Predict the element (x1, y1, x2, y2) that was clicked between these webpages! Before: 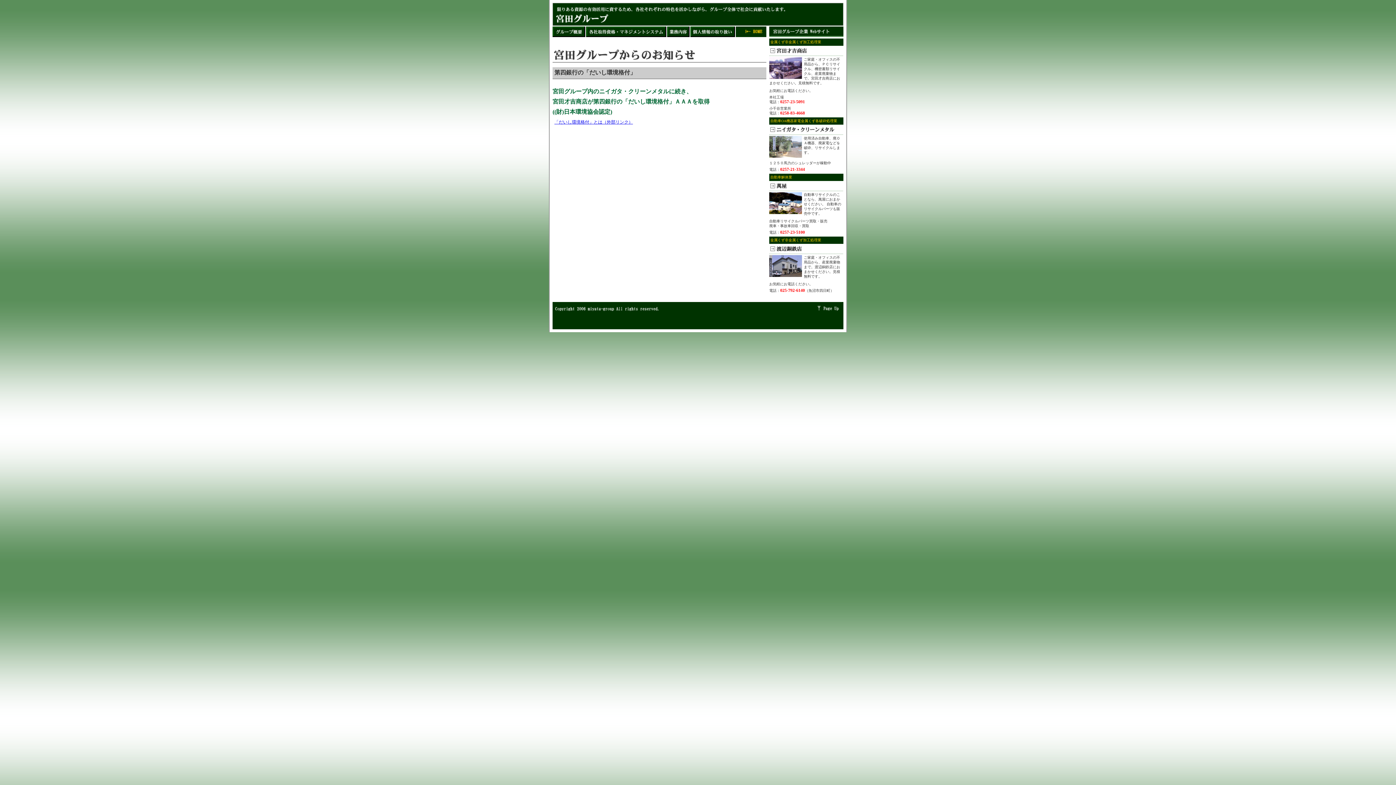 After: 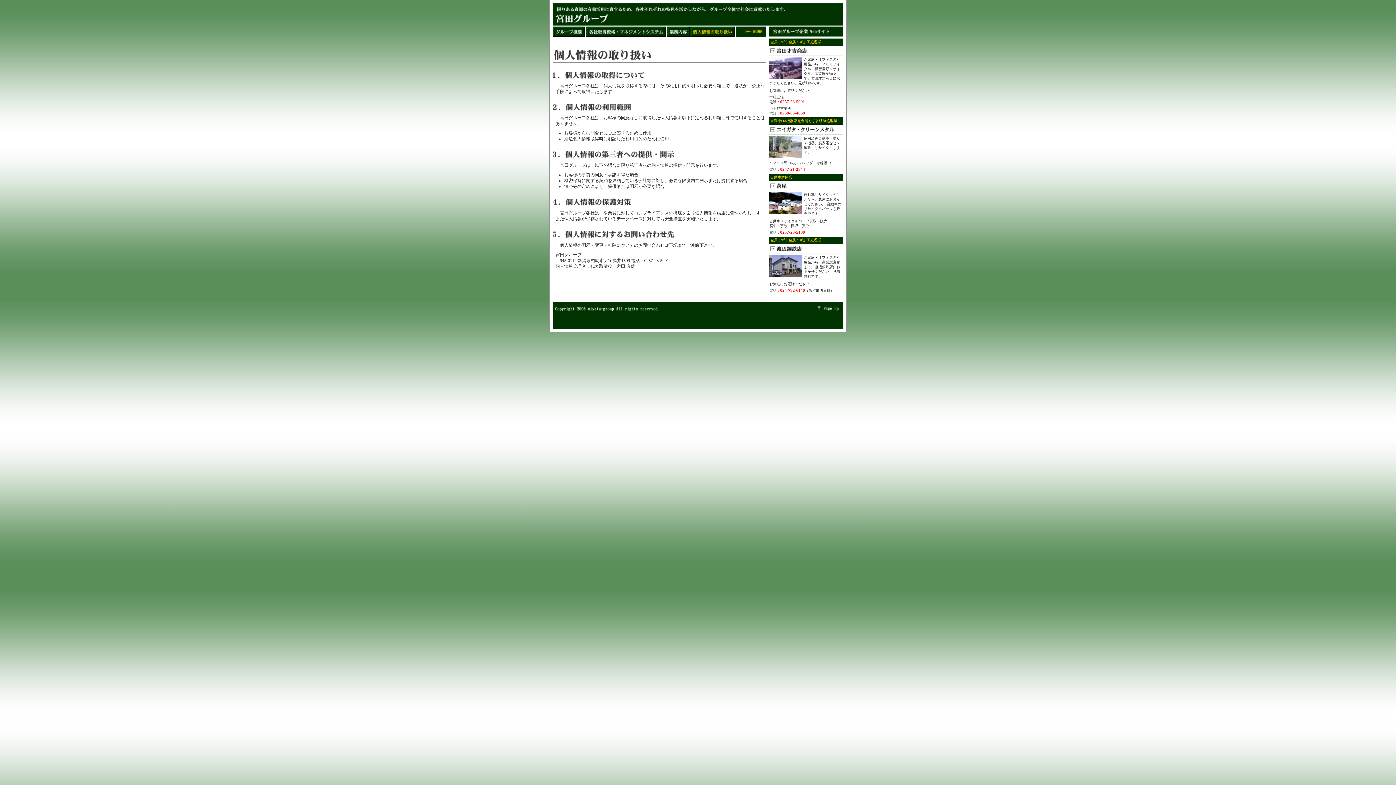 Action: bbox: (690, 32, 735, 38)